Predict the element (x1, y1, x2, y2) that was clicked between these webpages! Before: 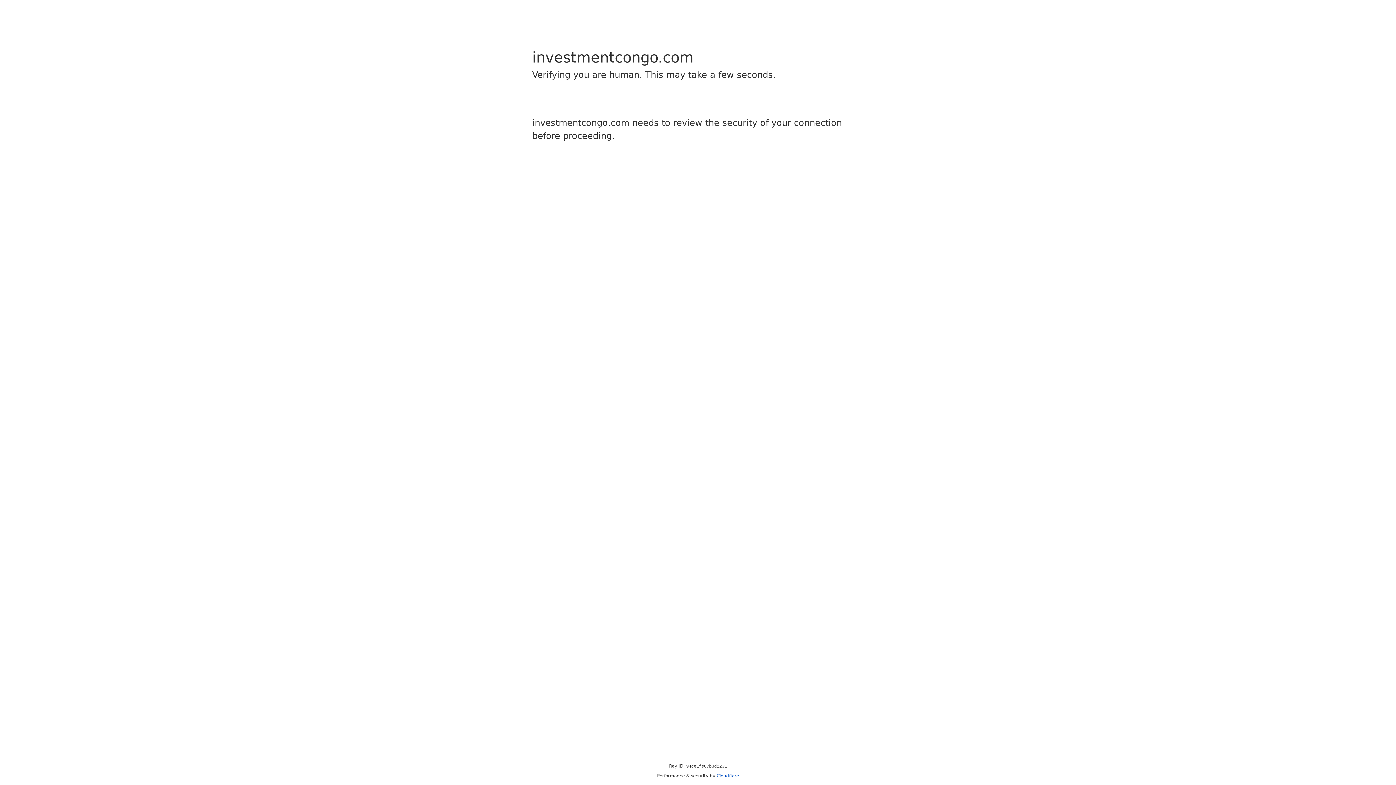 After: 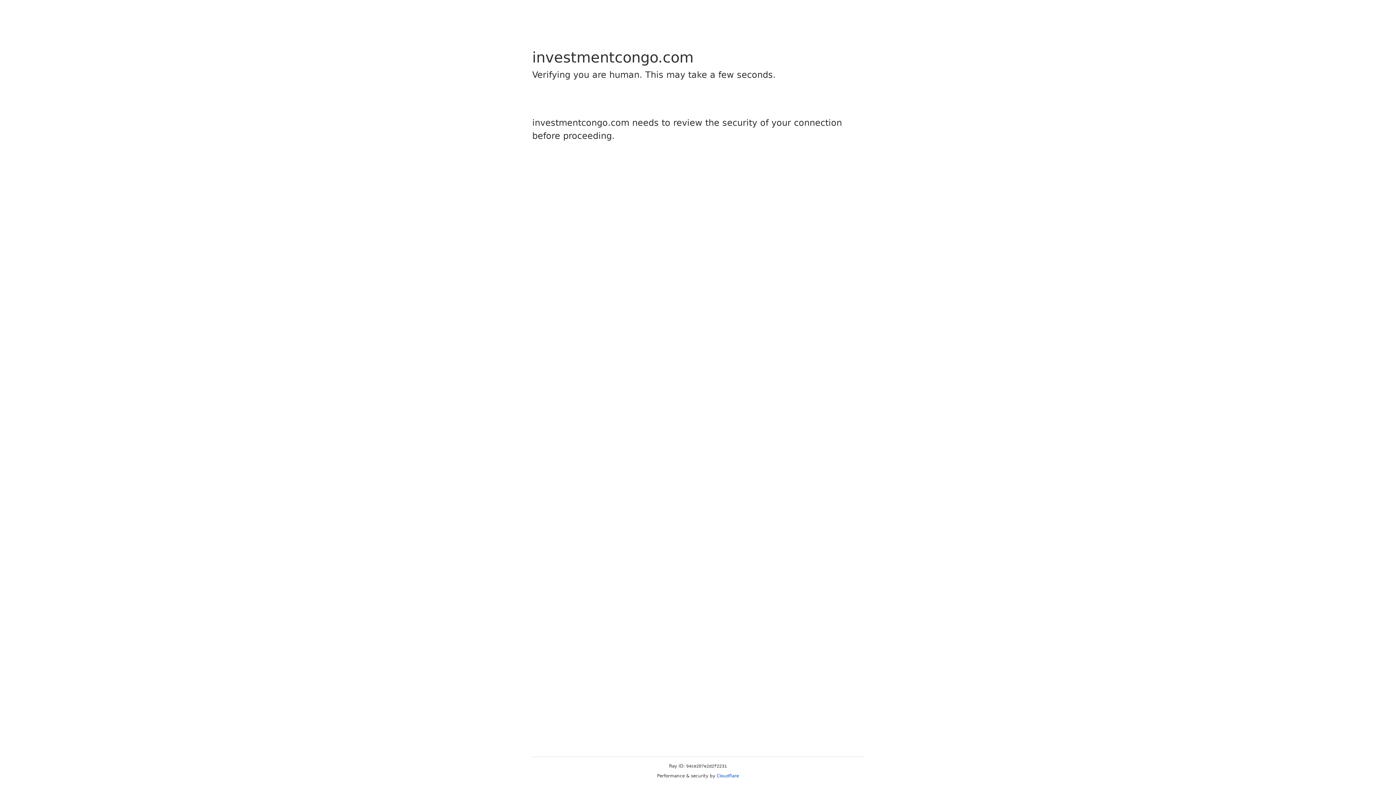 Action: bbox: (716, 773, 739, 778) label: Cloudflare